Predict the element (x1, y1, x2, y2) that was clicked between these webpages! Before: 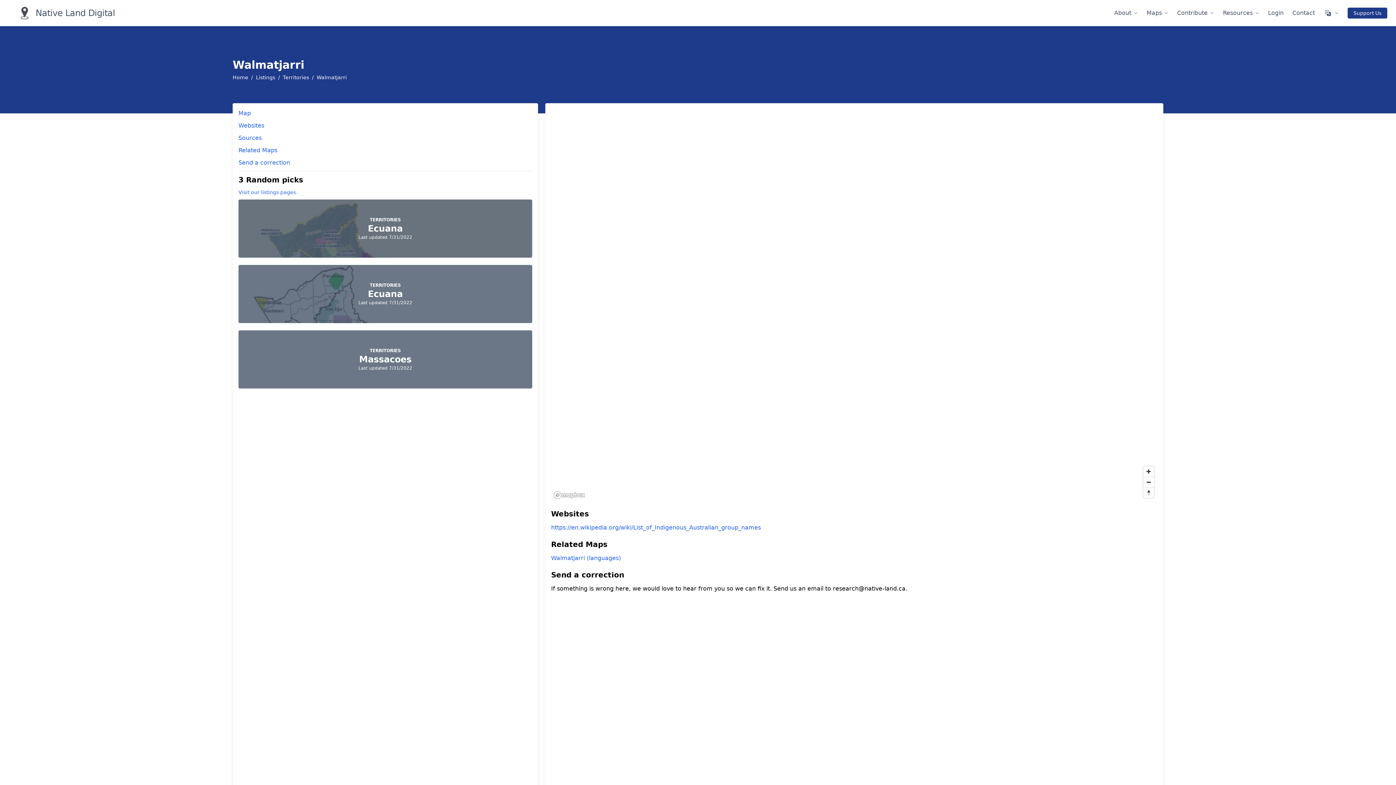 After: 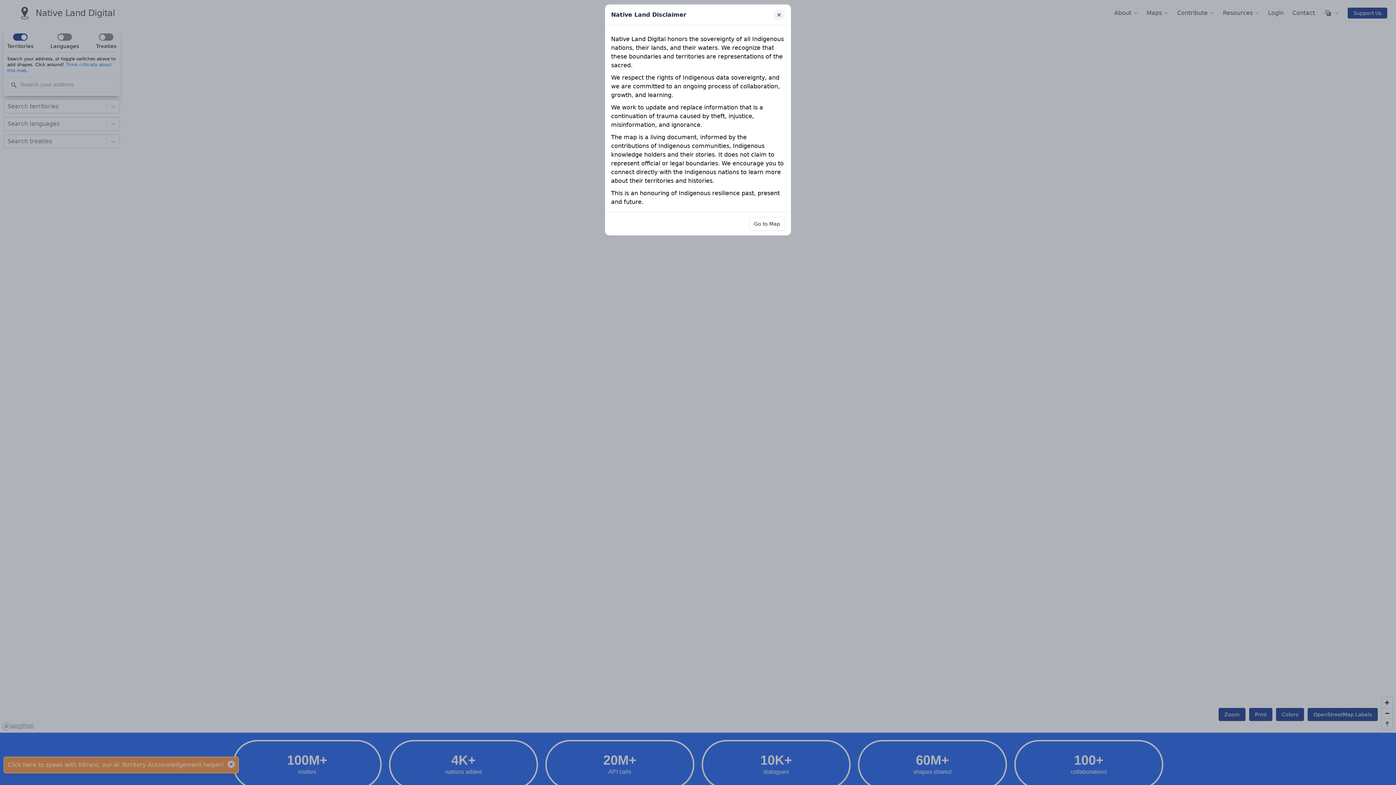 Action: bbox: (32, 7, 115, 18) label: Native Land Digital